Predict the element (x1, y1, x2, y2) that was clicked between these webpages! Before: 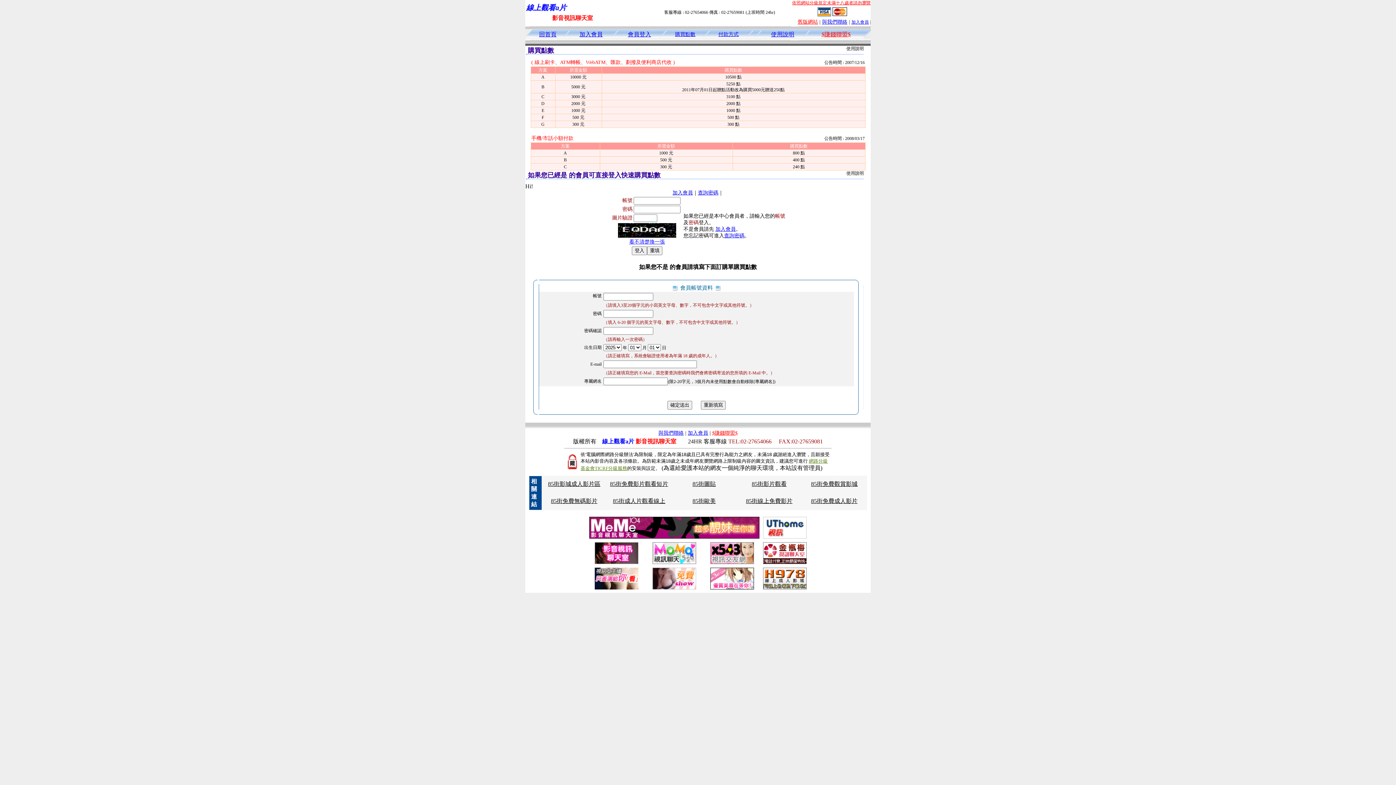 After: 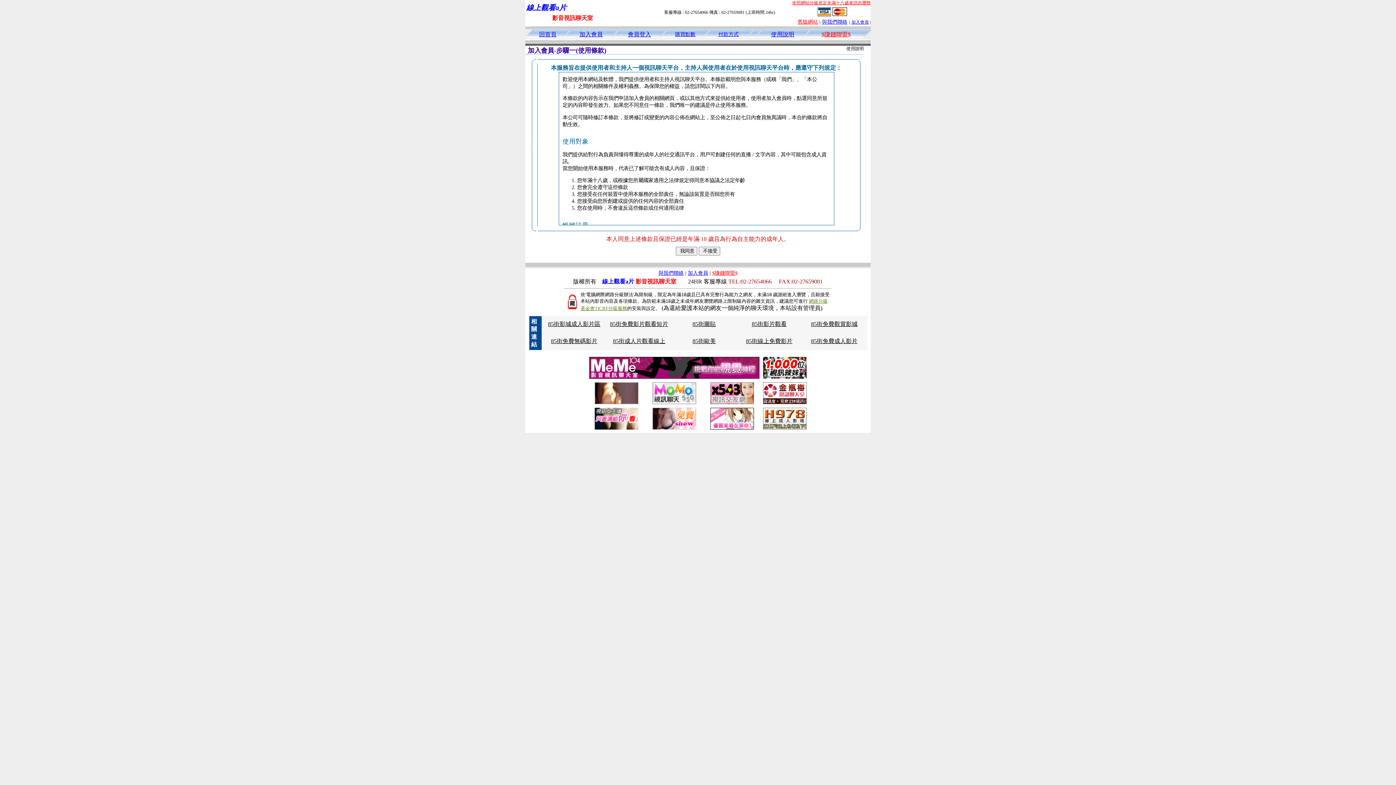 Action: bbox: (579, 32, 602, 37) label: 加入會員